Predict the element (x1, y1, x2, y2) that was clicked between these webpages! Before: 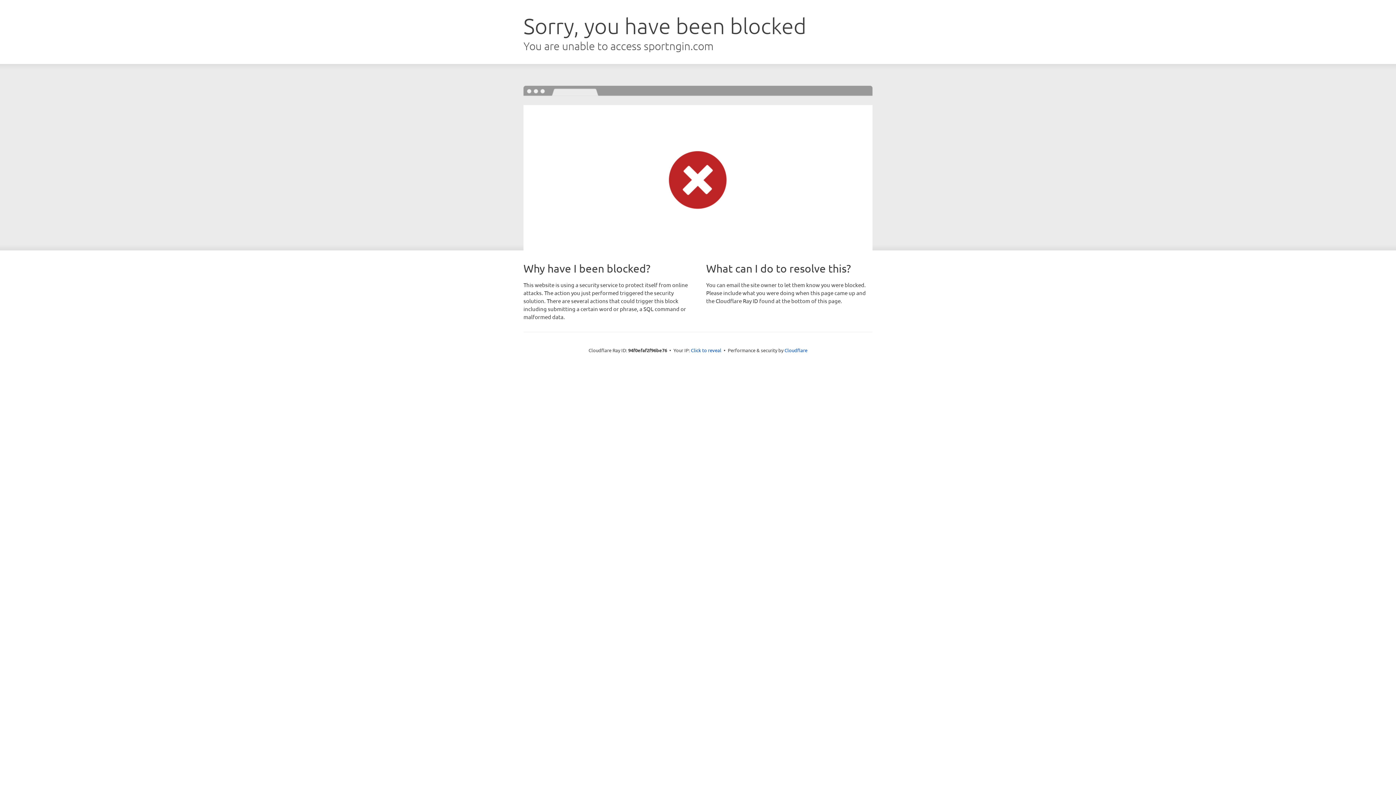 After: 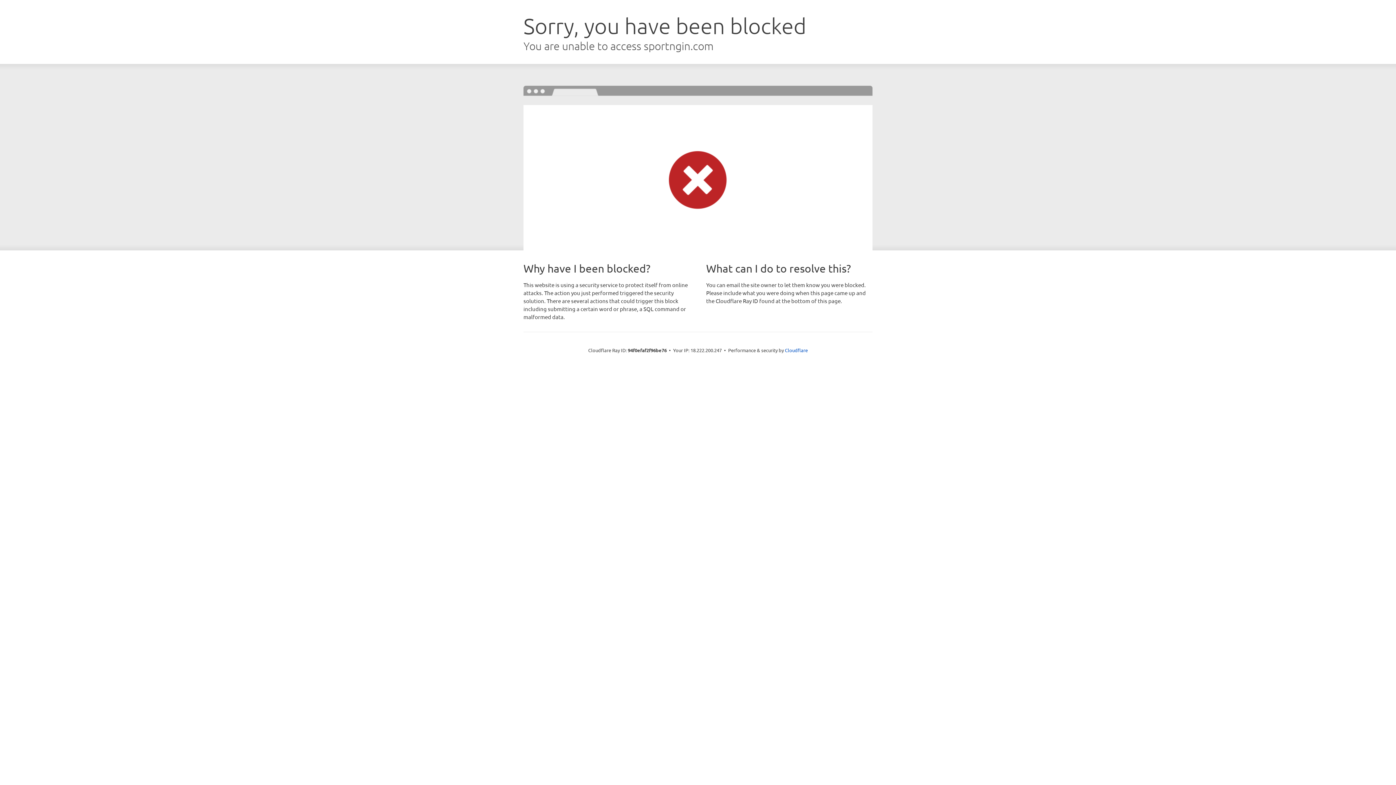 Action: bbox: (691, 346, 721, 353) label: Click to reveal